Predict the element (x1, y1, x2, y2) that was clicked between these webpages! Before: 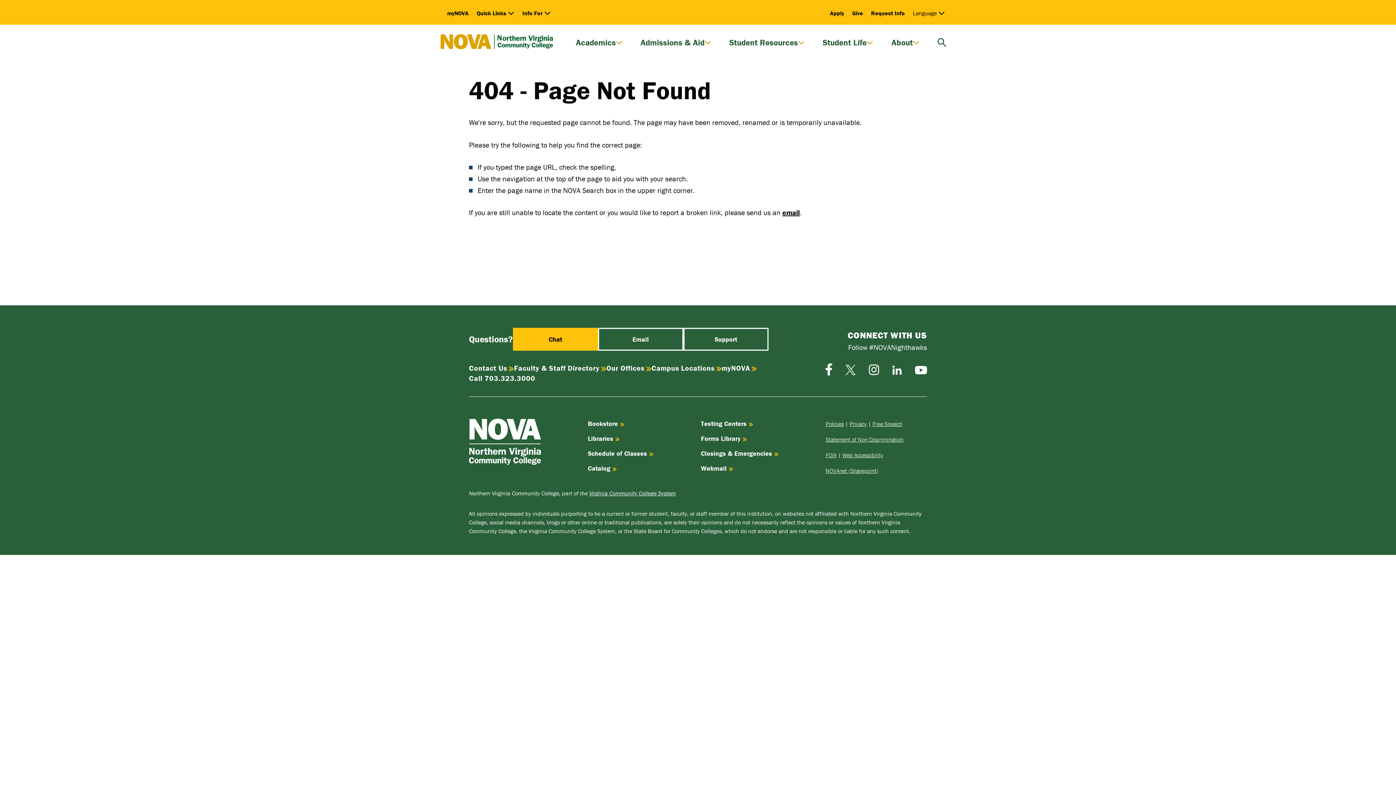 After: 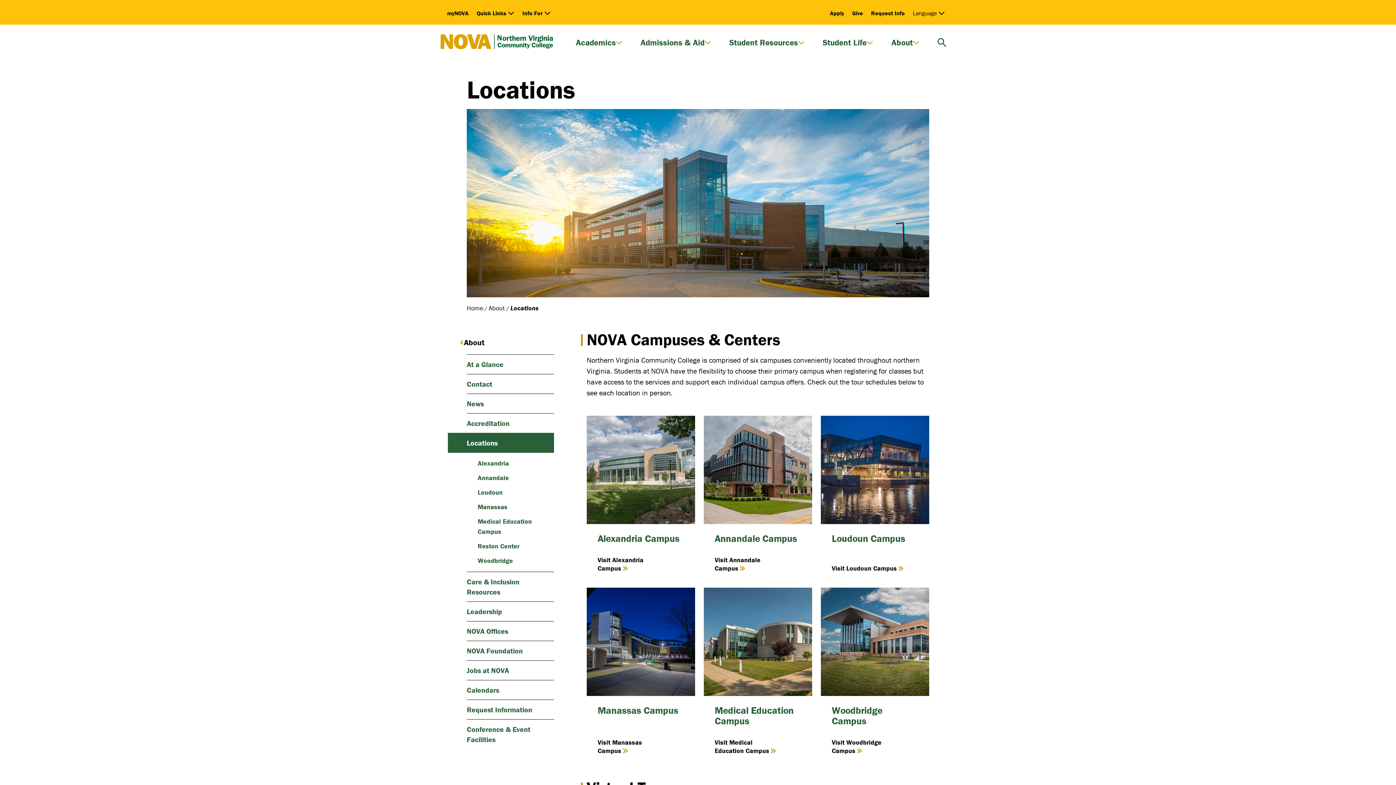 Action: label: Campus Locations  bbox: (651, 363, 721, 372)